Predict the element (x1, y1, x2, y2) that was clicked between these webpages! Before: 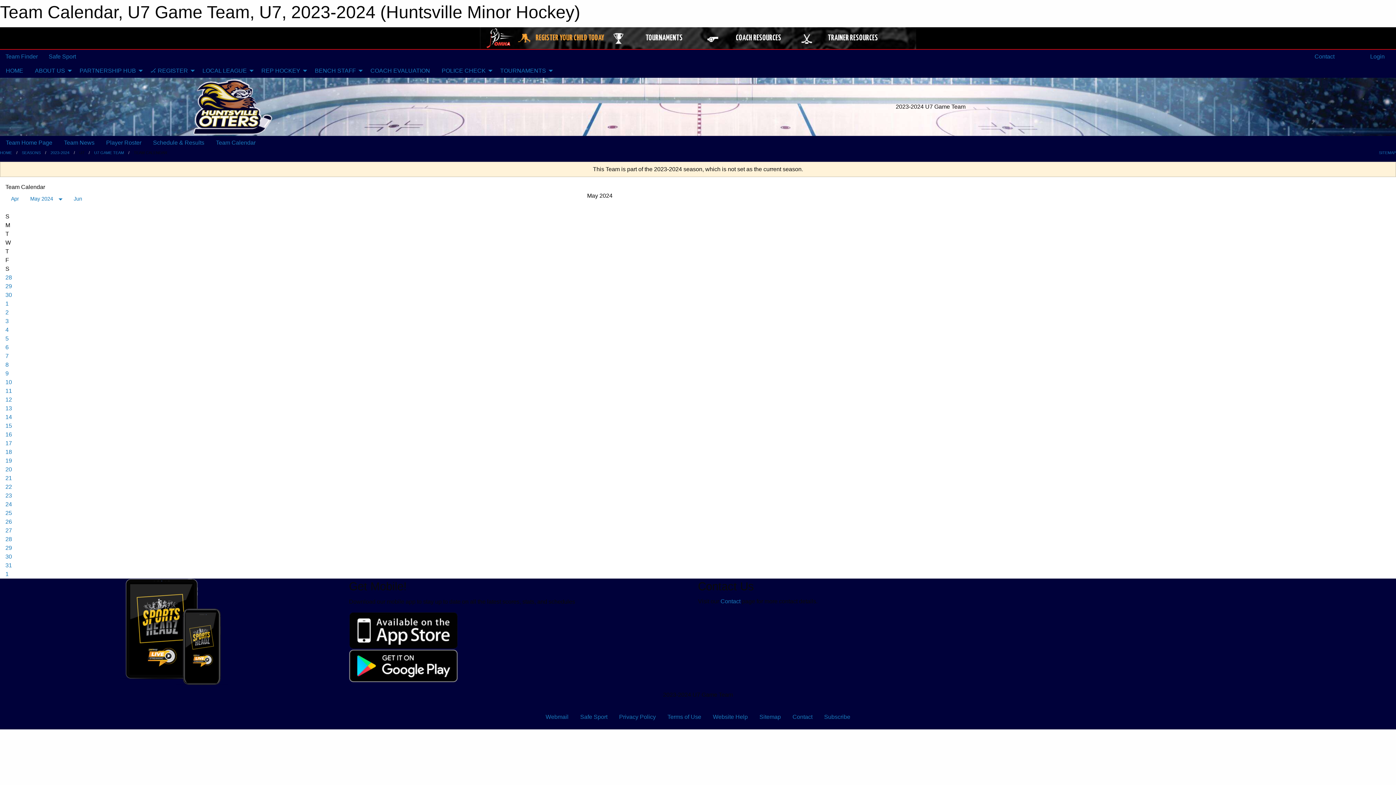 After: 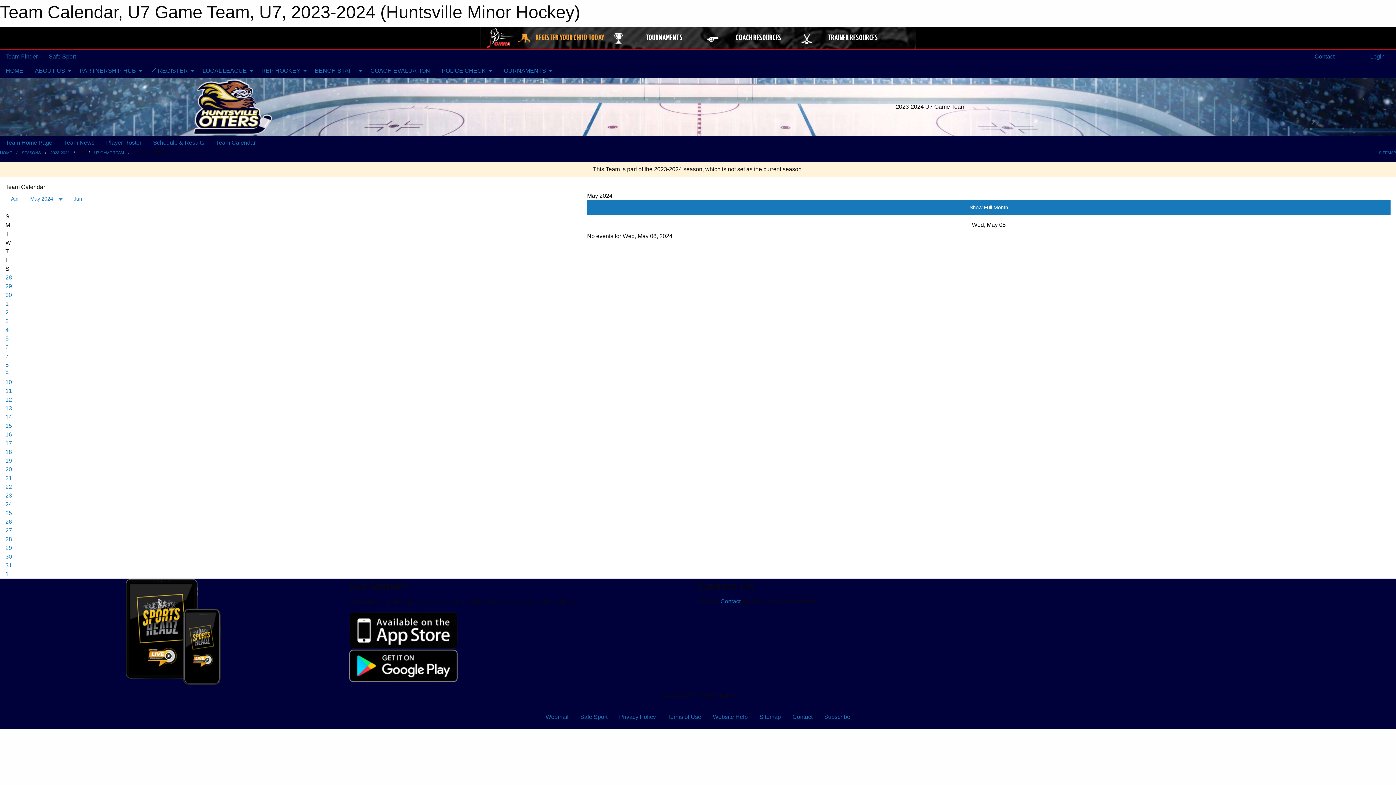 Action: bbox: (5, 361, 8, 367) label: 8